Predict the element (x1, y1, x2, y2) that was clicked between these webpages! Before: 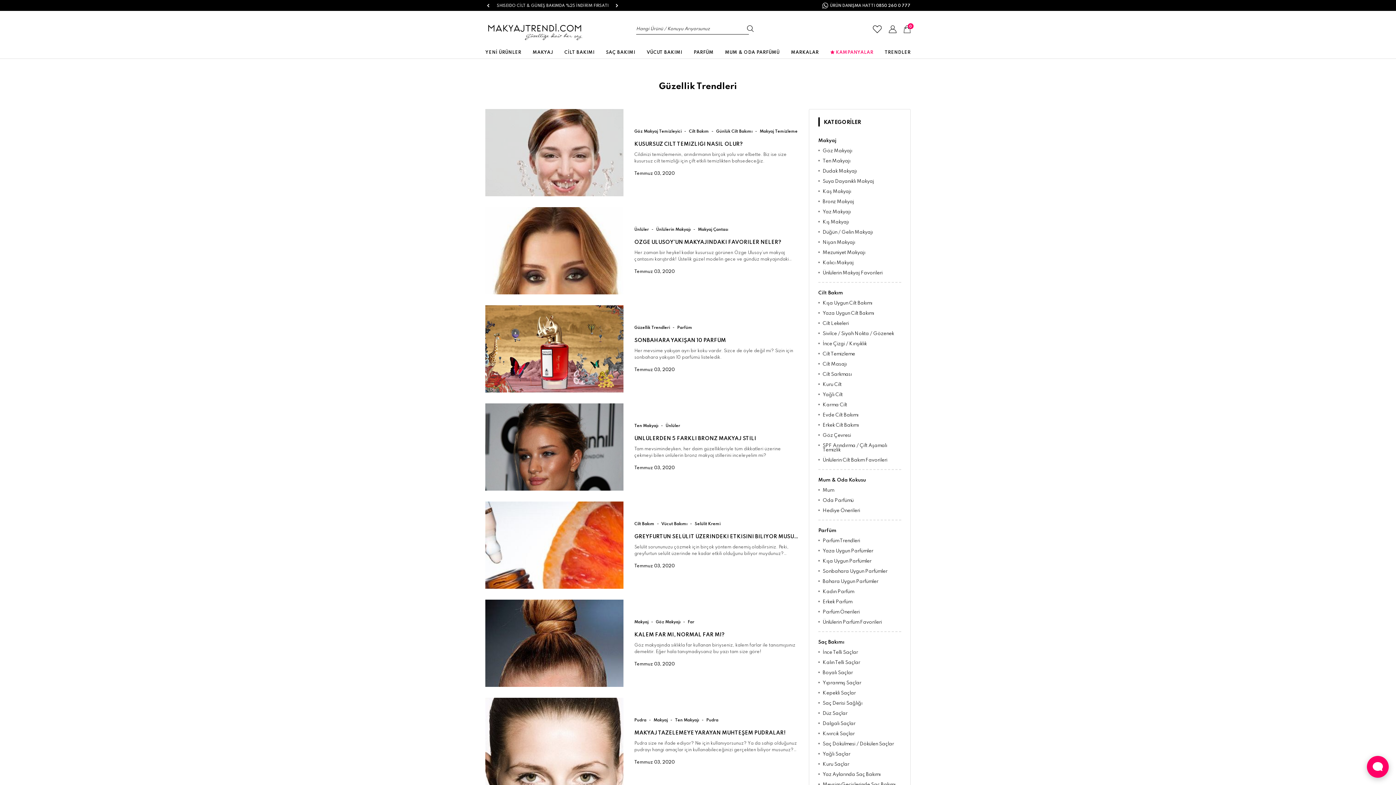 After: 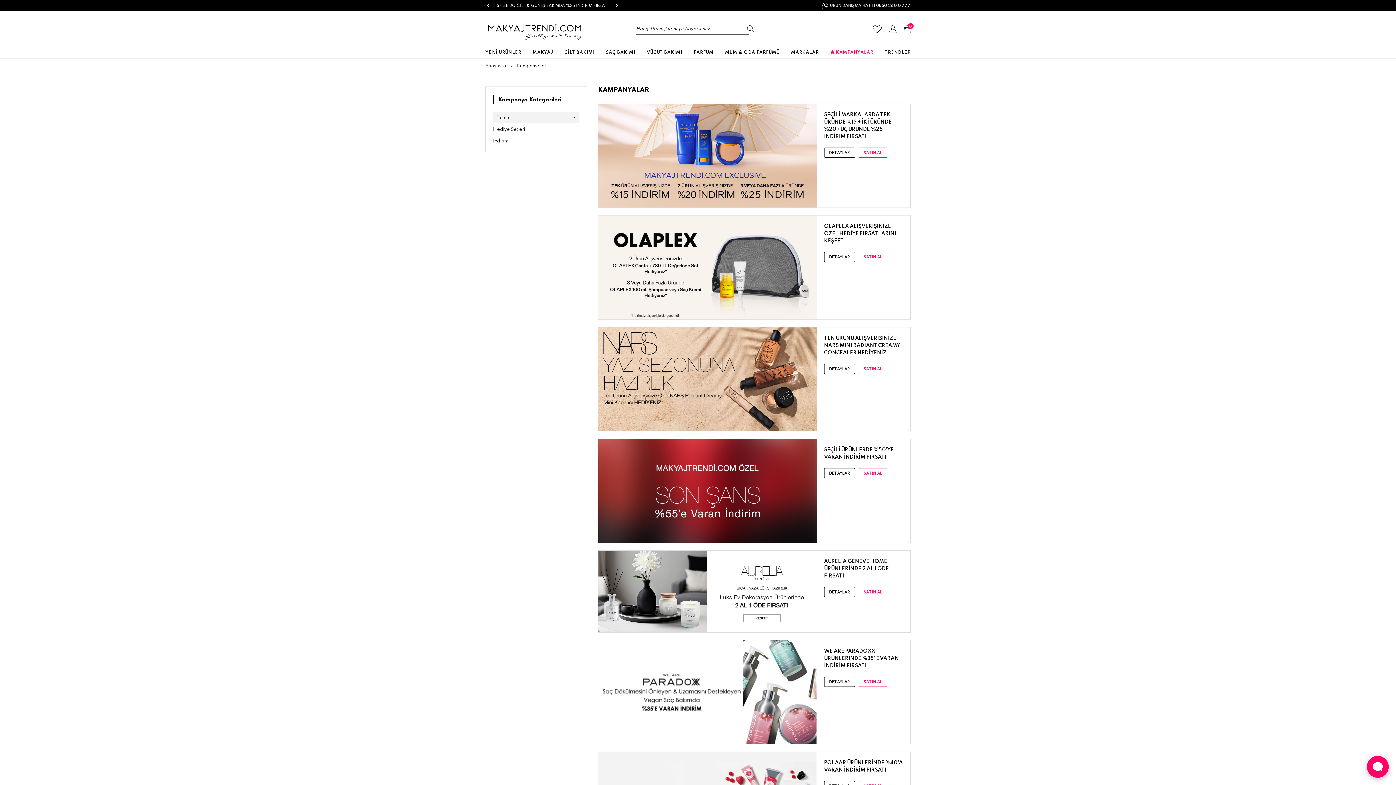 Action: label: KAMPANYALAR bbox: (830, 47, 873, 58)